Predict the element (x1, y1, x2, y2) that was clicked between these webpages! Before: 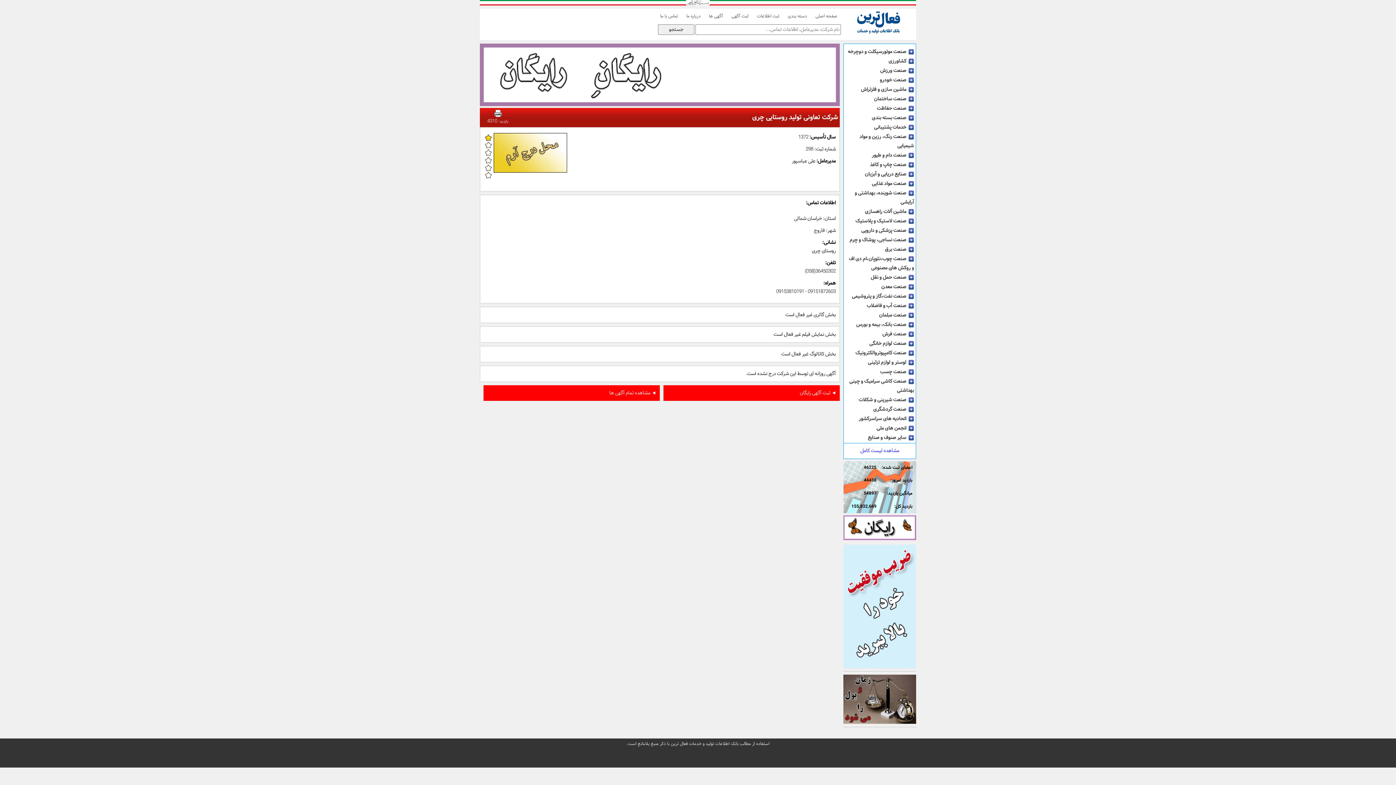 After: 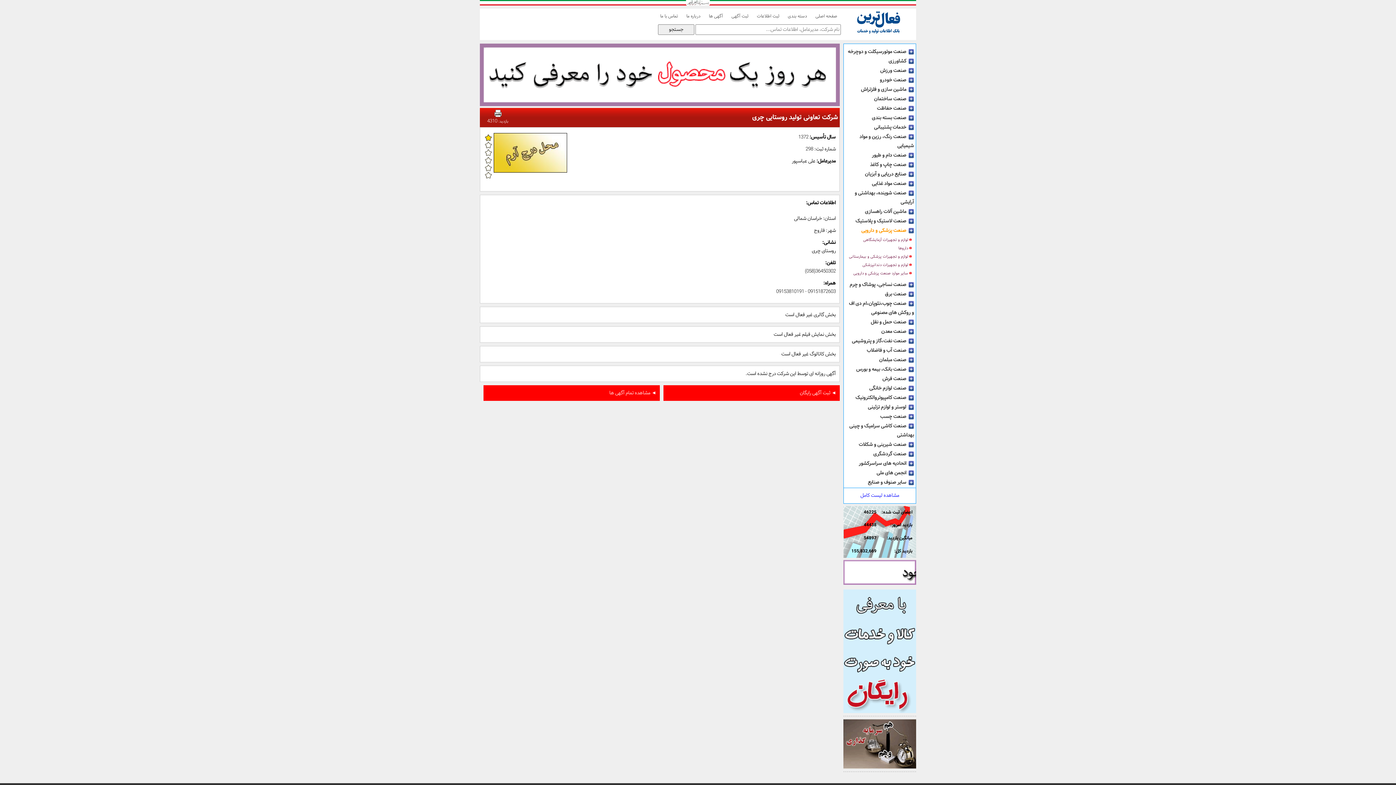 Action: label:   صنعت پزشکی و دارویی bbox: (861, 226, 914, 234)